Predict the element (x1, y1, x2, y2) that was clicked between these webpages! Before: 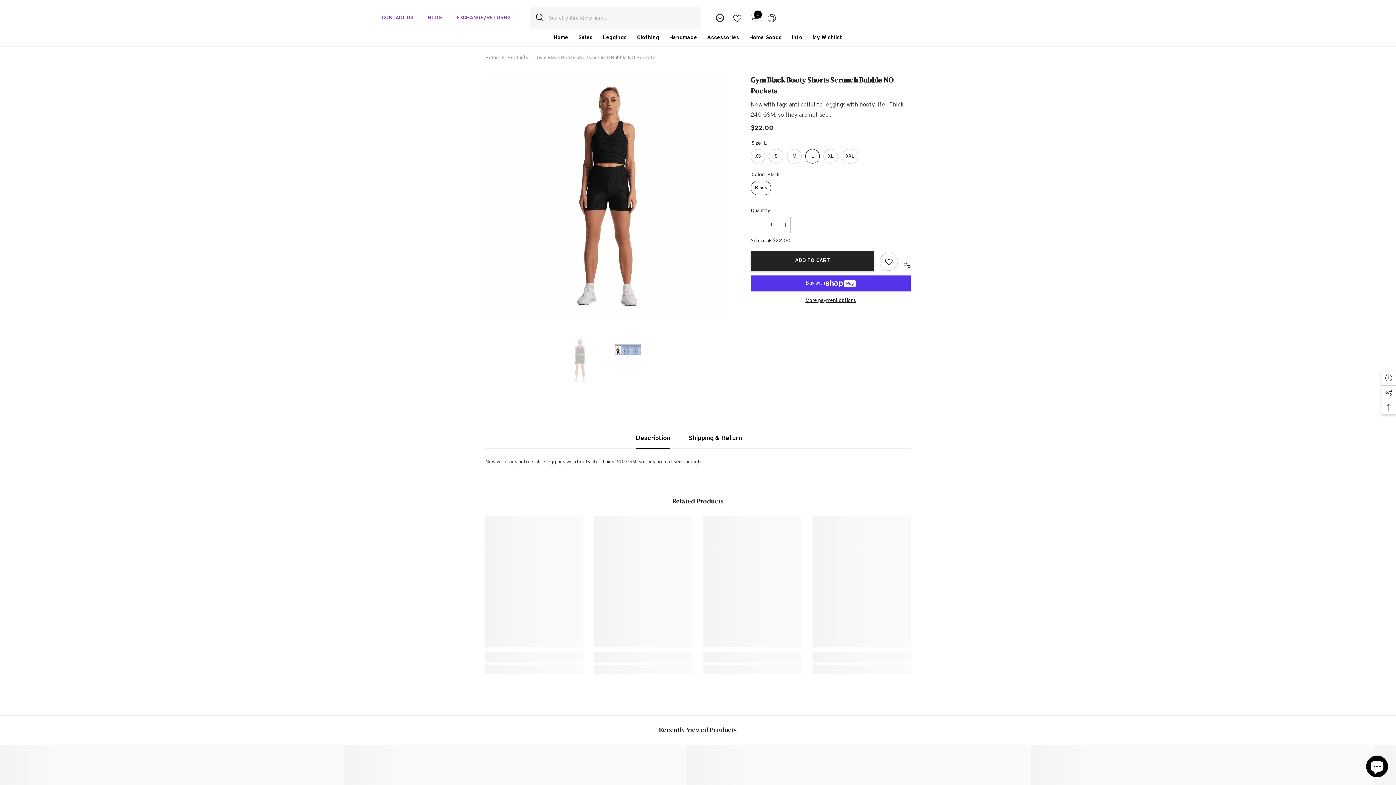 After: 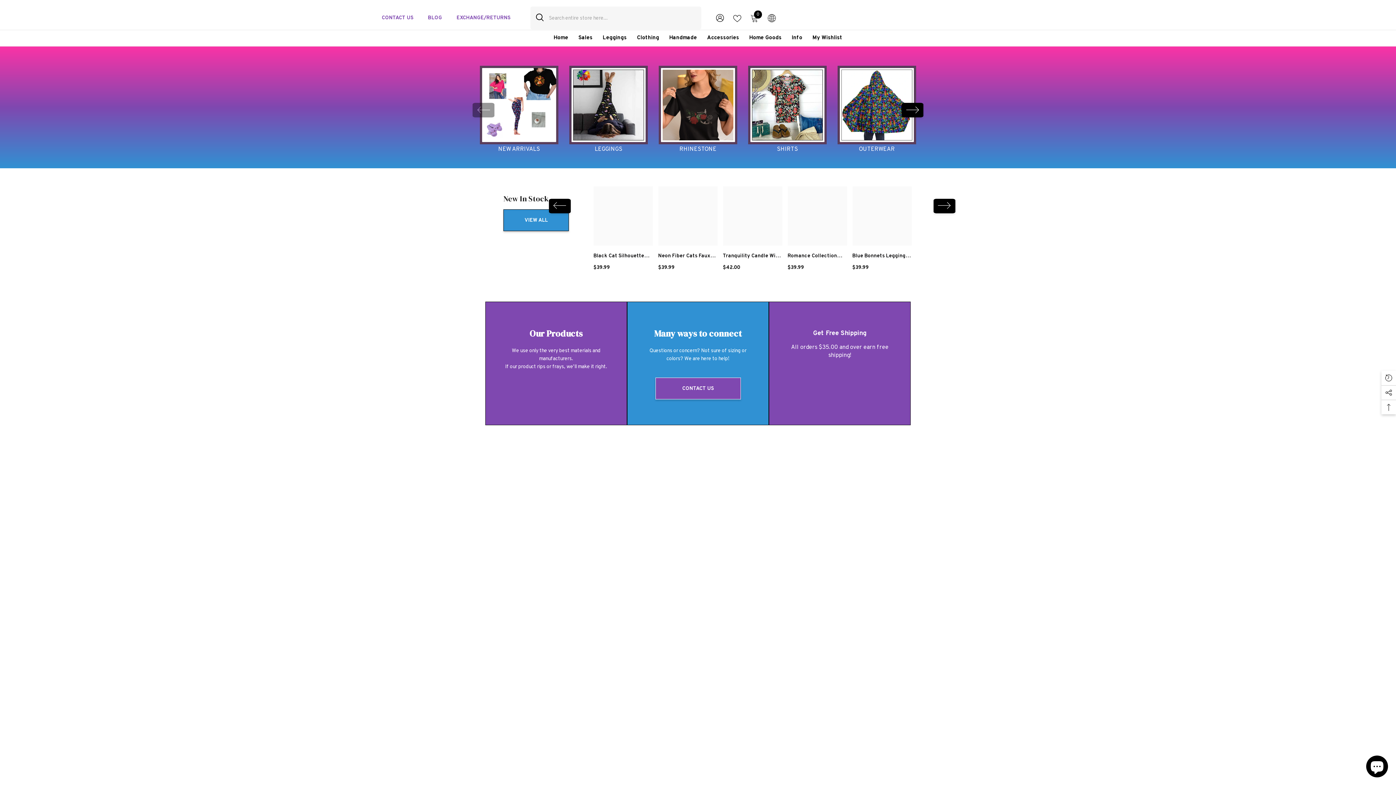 Action: label: Accessories bbox: (702, 33, 744, 46)